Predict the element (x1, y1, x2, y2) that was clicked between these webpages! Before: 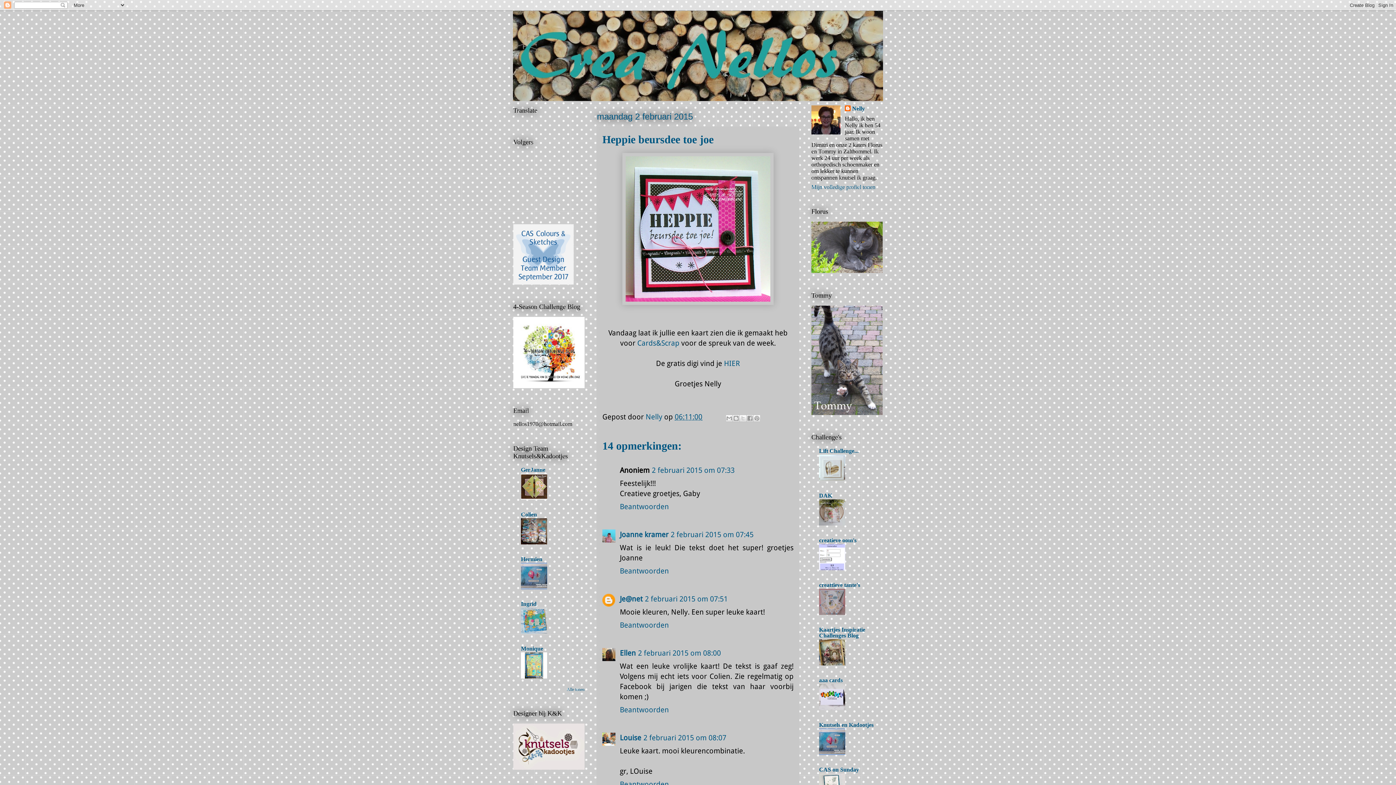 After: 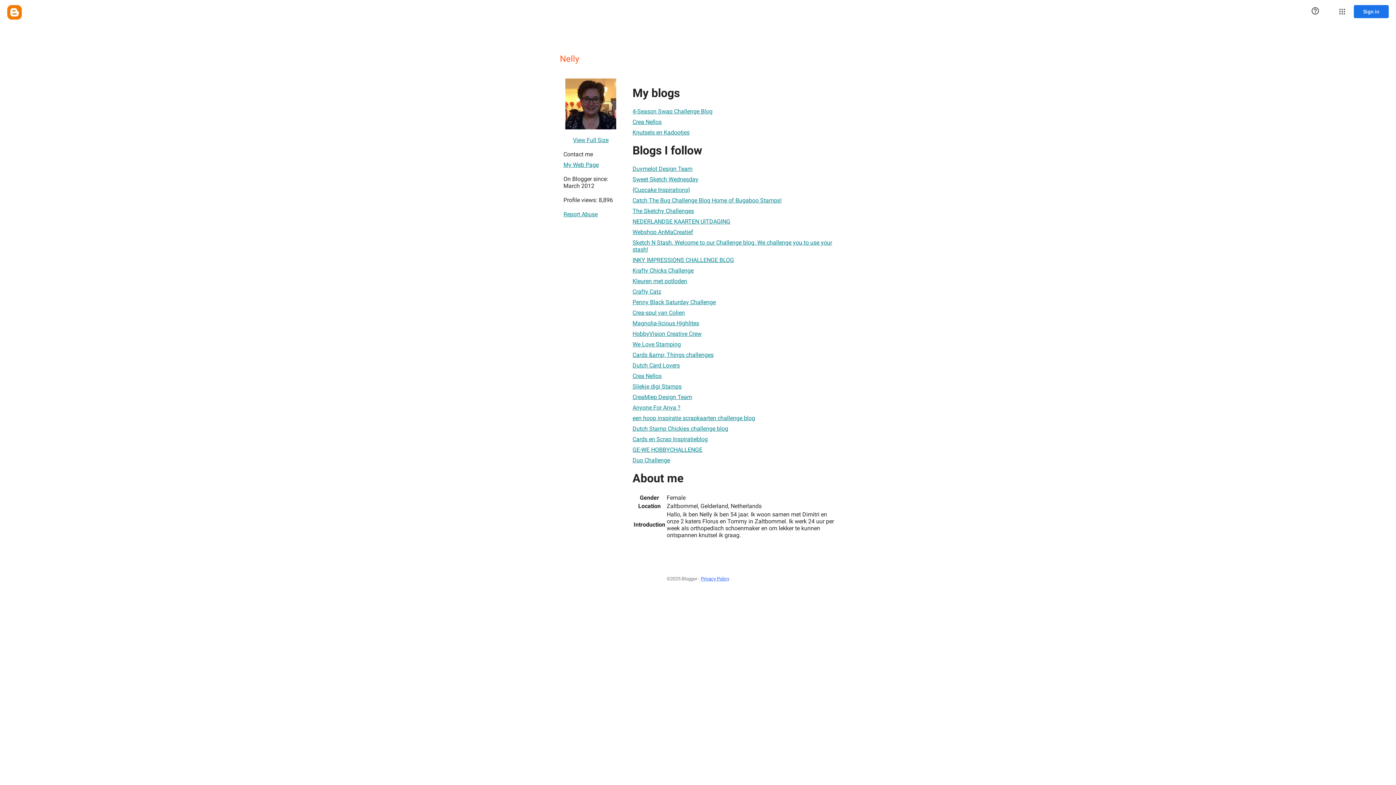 Action: label: Nelly bbox: (845, 105, 865, 112)